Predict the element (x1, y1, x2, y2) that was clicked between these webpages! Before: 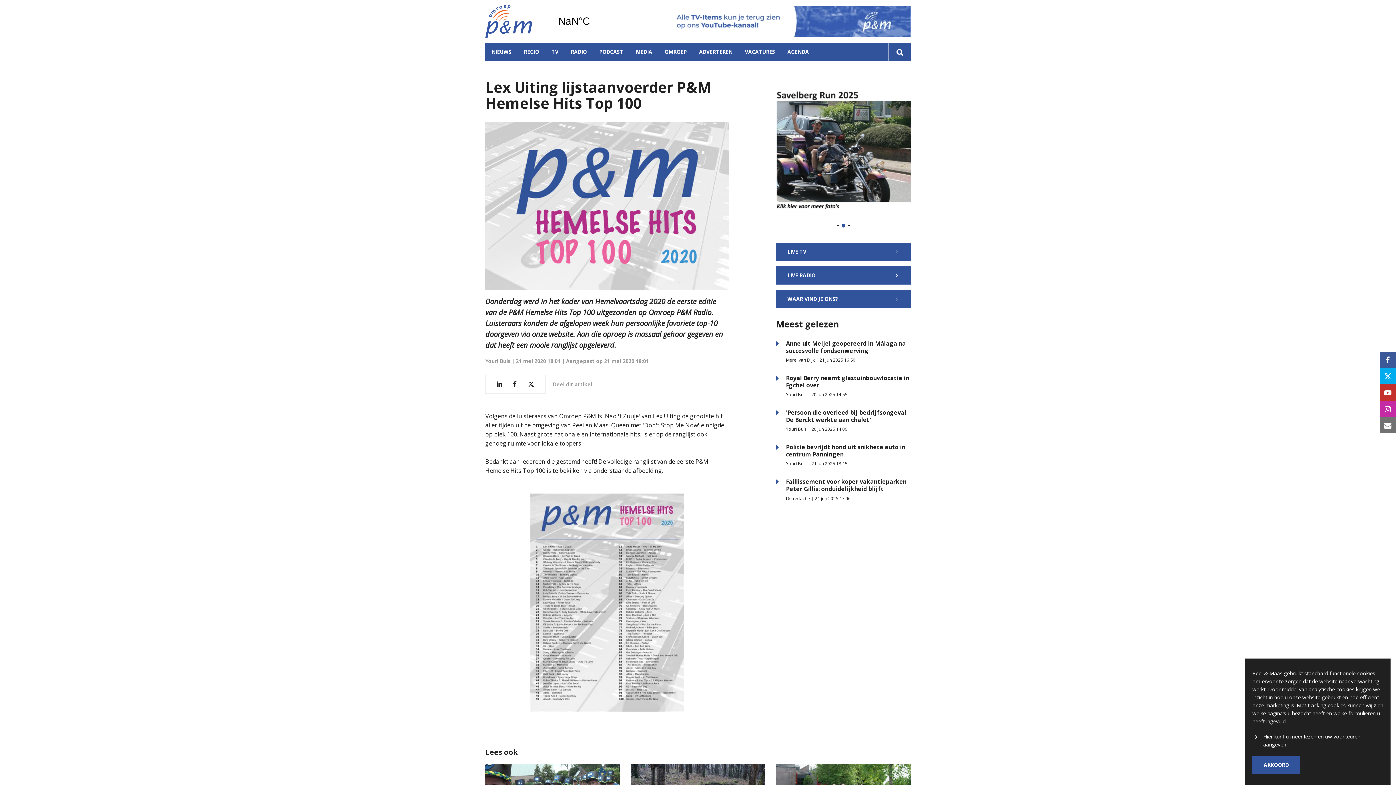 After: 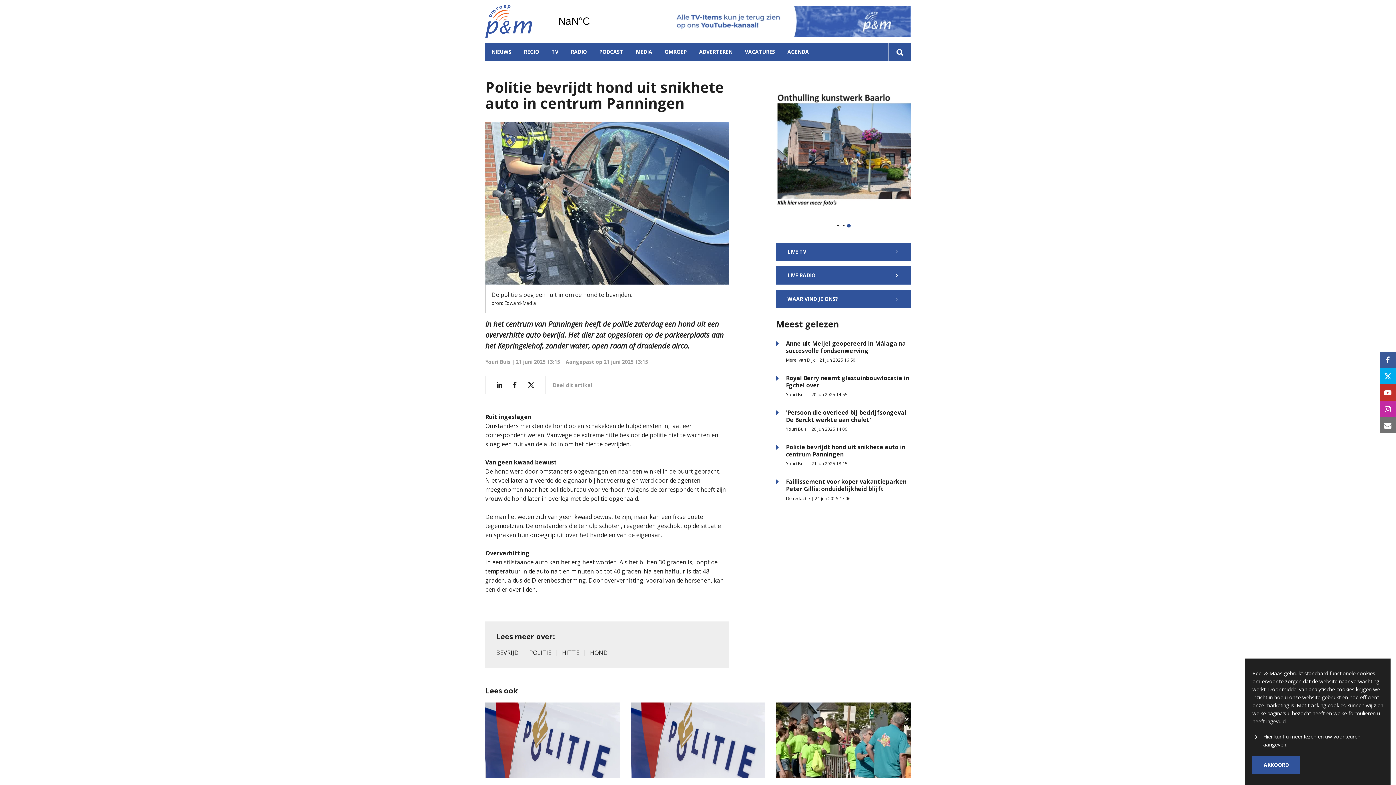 Action: label: Politie bevrijdt hond uit snikhete auto in centrum Panningen bbox: (786, 443, 905, 458)